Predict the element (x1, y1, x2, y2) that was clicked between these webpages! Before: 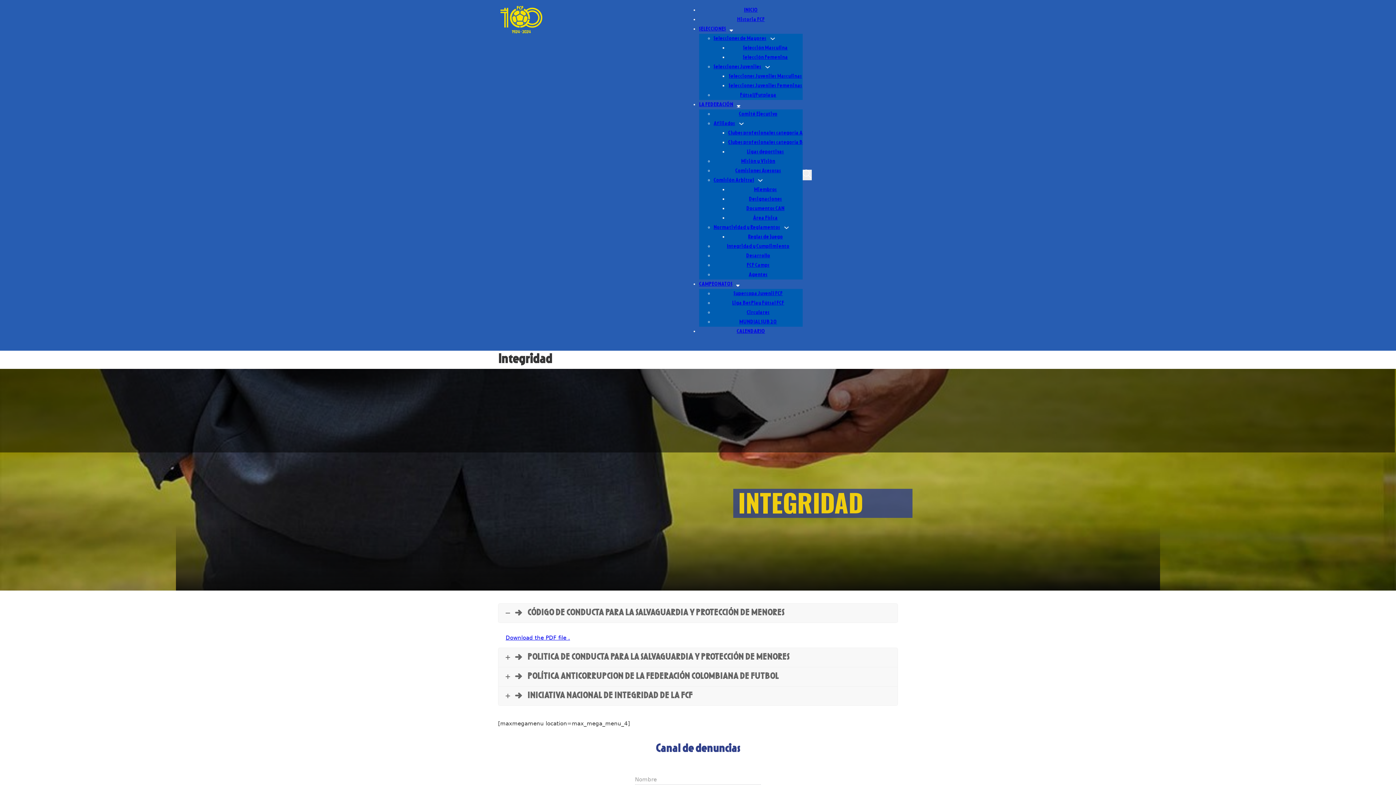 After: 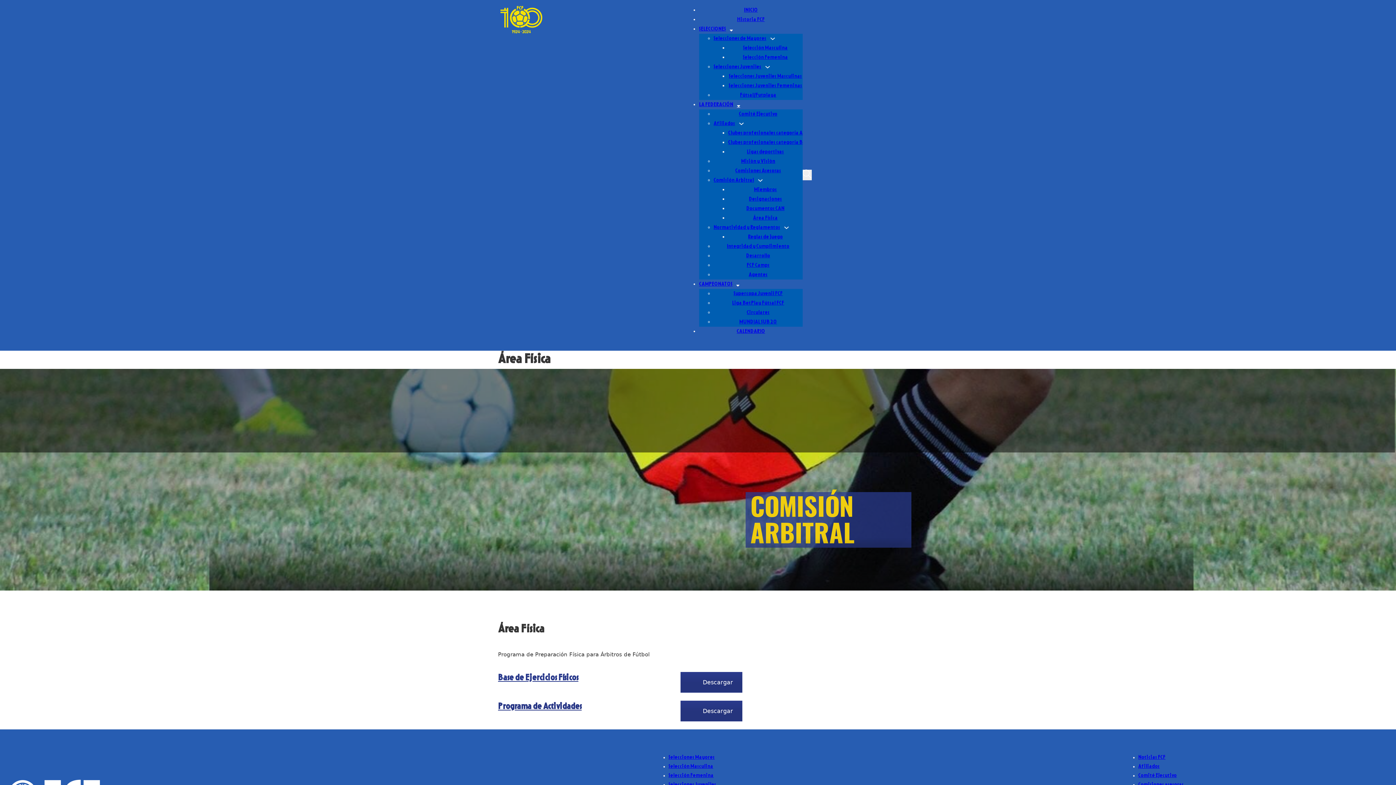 Action: label: Área Física bbox: (753, 215, 778, 220)